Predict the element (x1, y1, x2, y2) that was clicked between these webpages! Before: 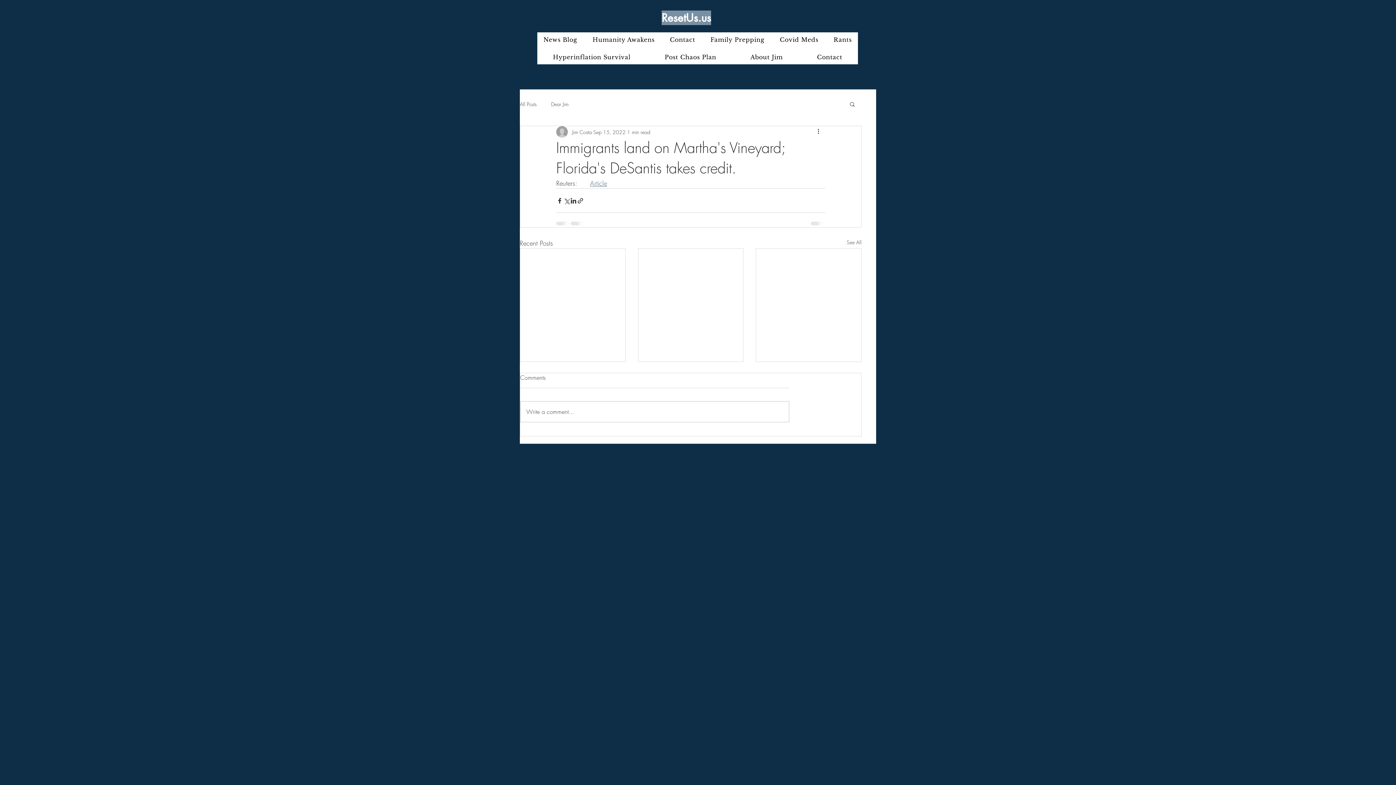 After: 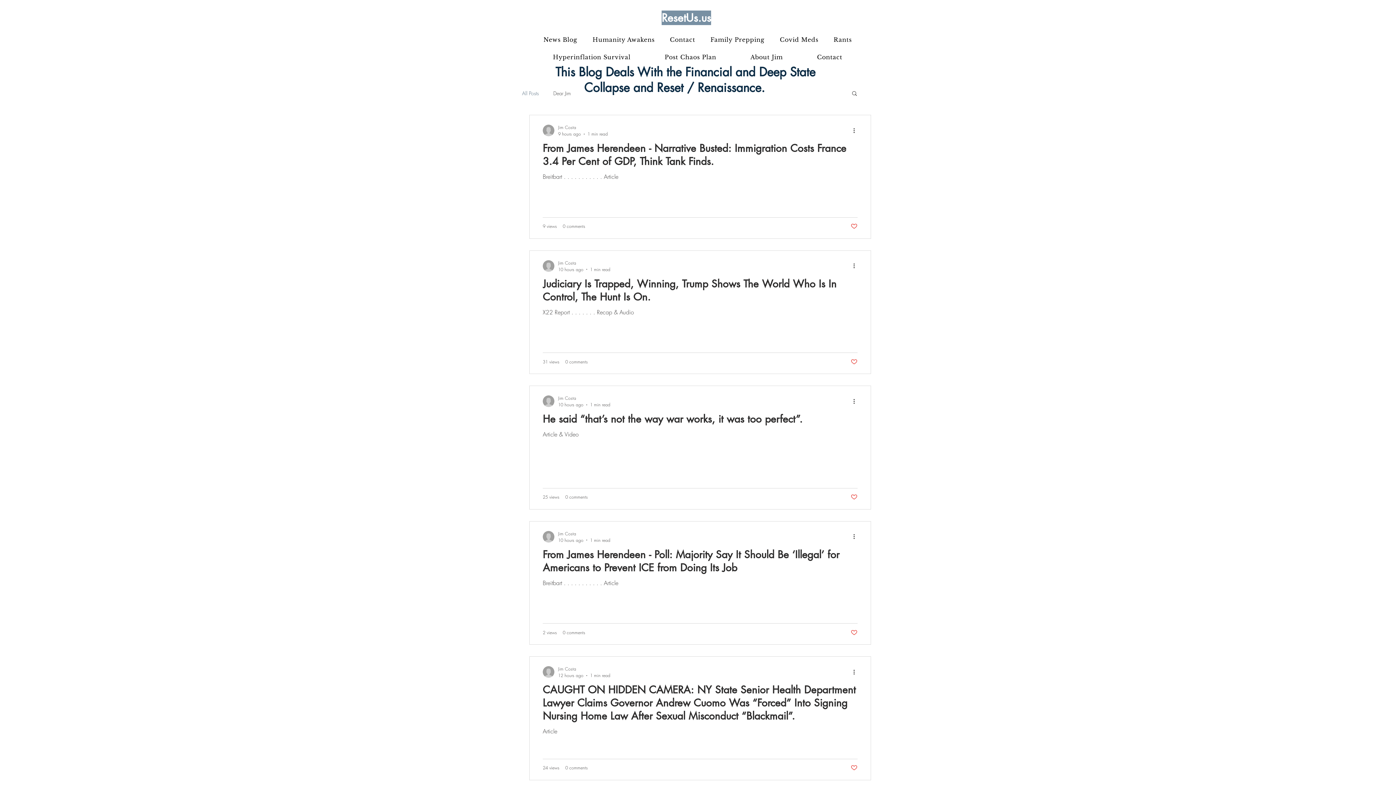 Action: label: See All bbox: (846, 238, 861, 248)